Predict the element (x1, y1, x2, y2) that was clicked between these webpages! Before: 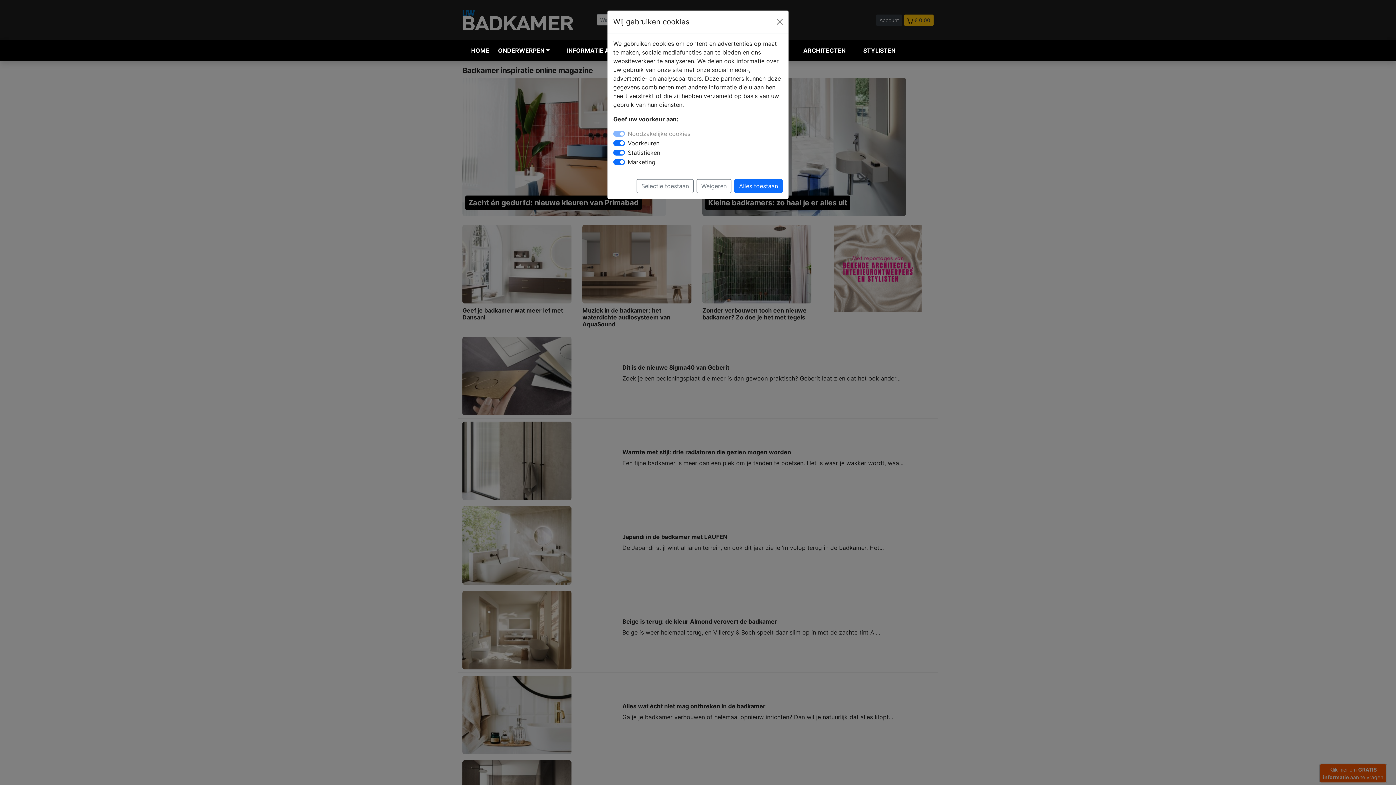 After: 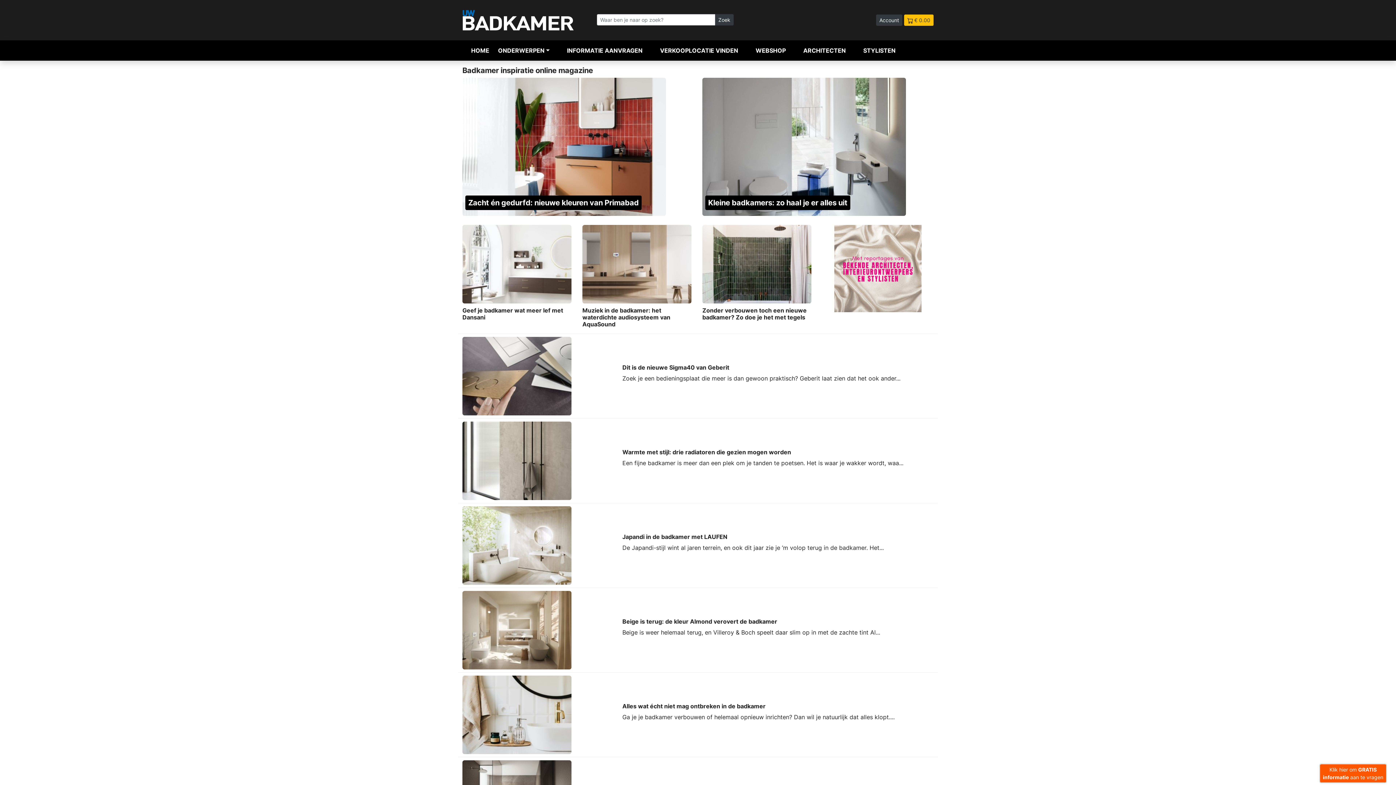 Action: label: Alles toestaan bbox: (734, 179, 782, 193)